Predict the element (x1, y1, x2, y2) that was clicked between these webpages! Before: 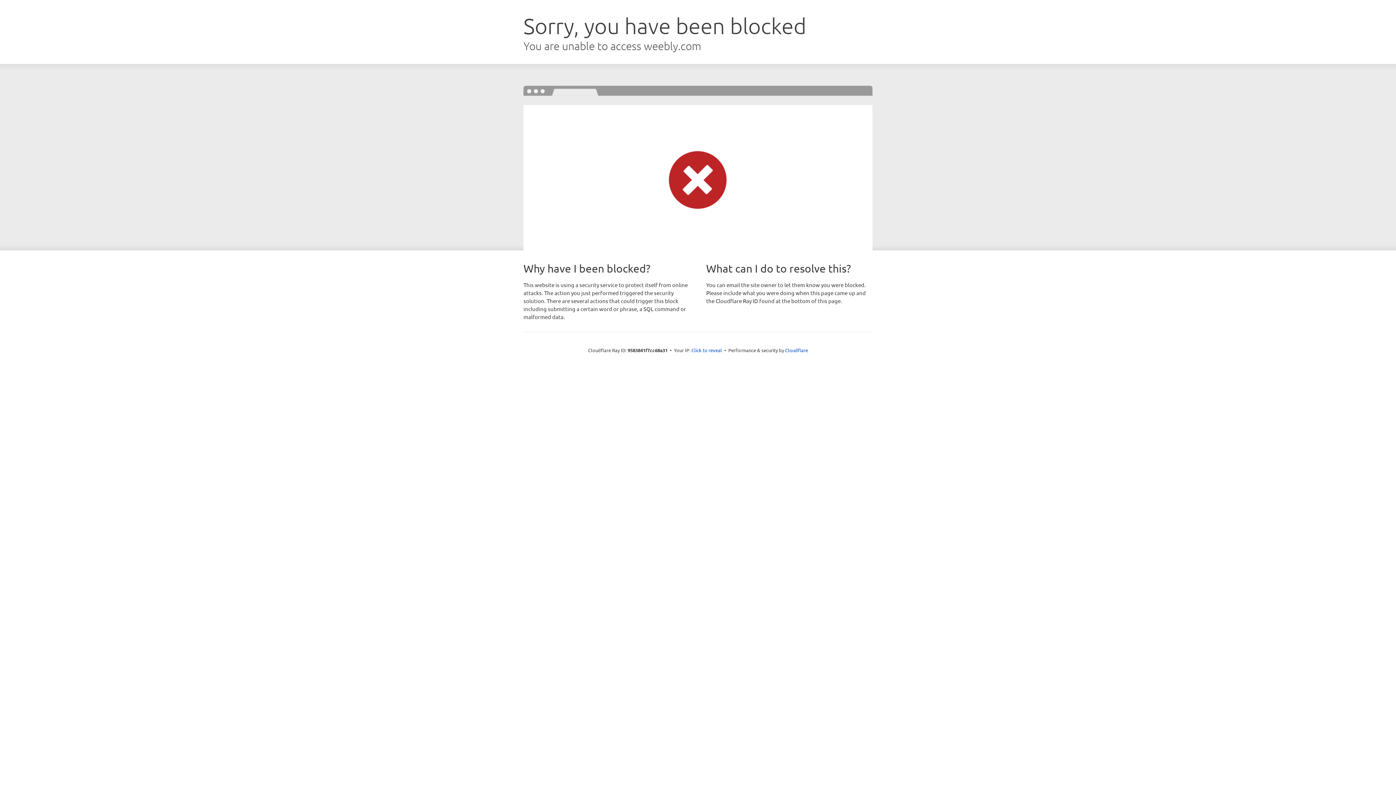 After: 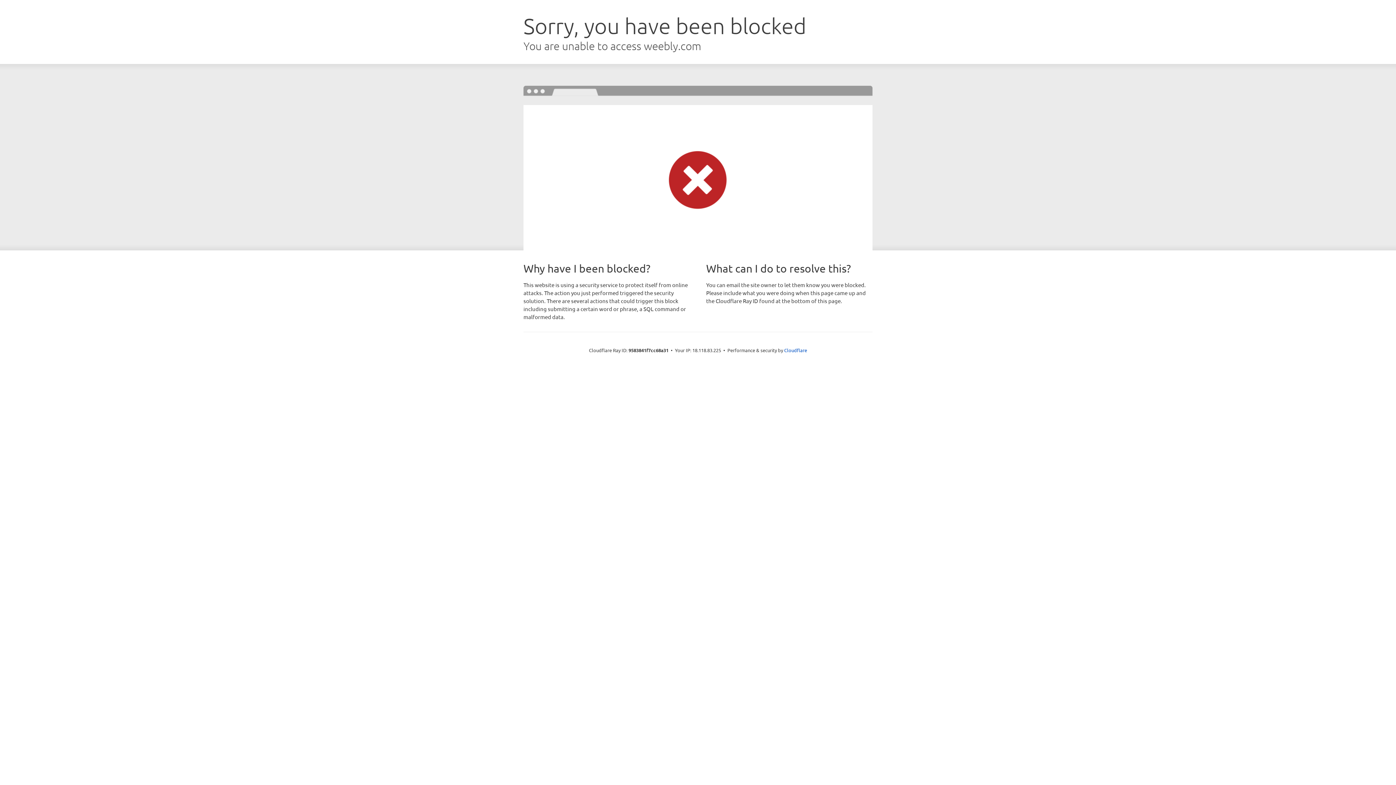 Action: bbox: (691, 346, 722, 353) label: Click to reveal